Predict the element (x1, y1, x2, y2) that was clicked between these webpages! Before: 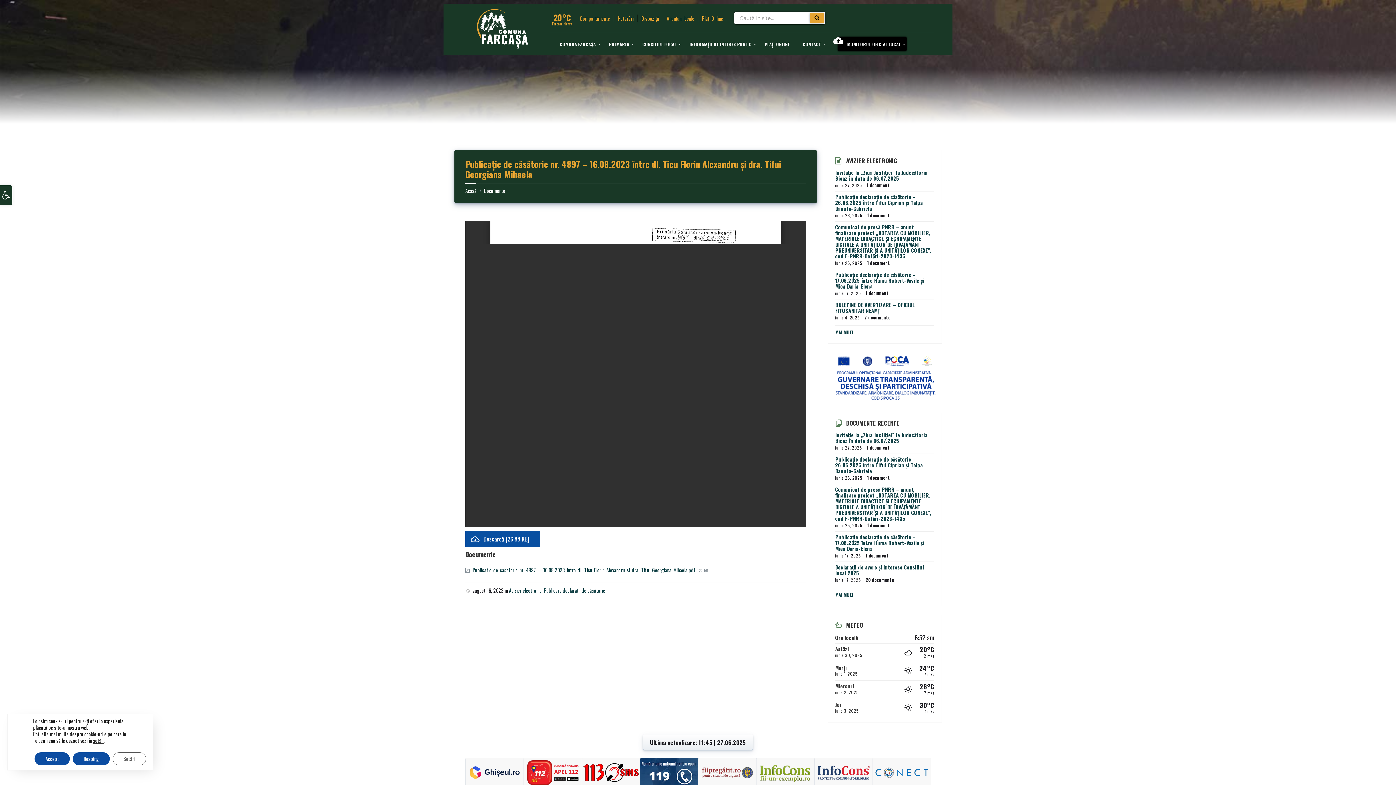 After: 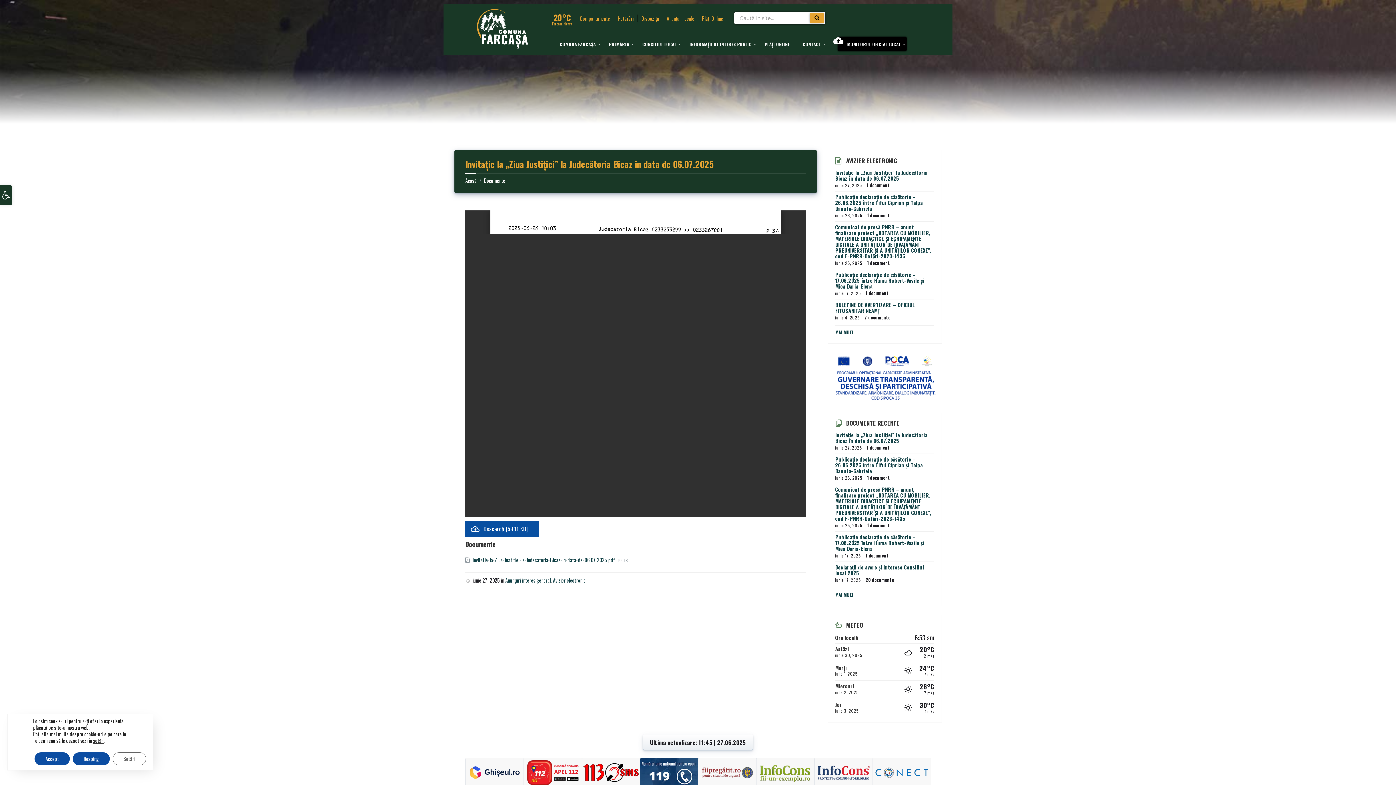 Action: label: Invitație la „Ziua Justiției” la Judecătoria Bicaz în data de 06.07.2025 bbox: (835, 431, 927, 444)